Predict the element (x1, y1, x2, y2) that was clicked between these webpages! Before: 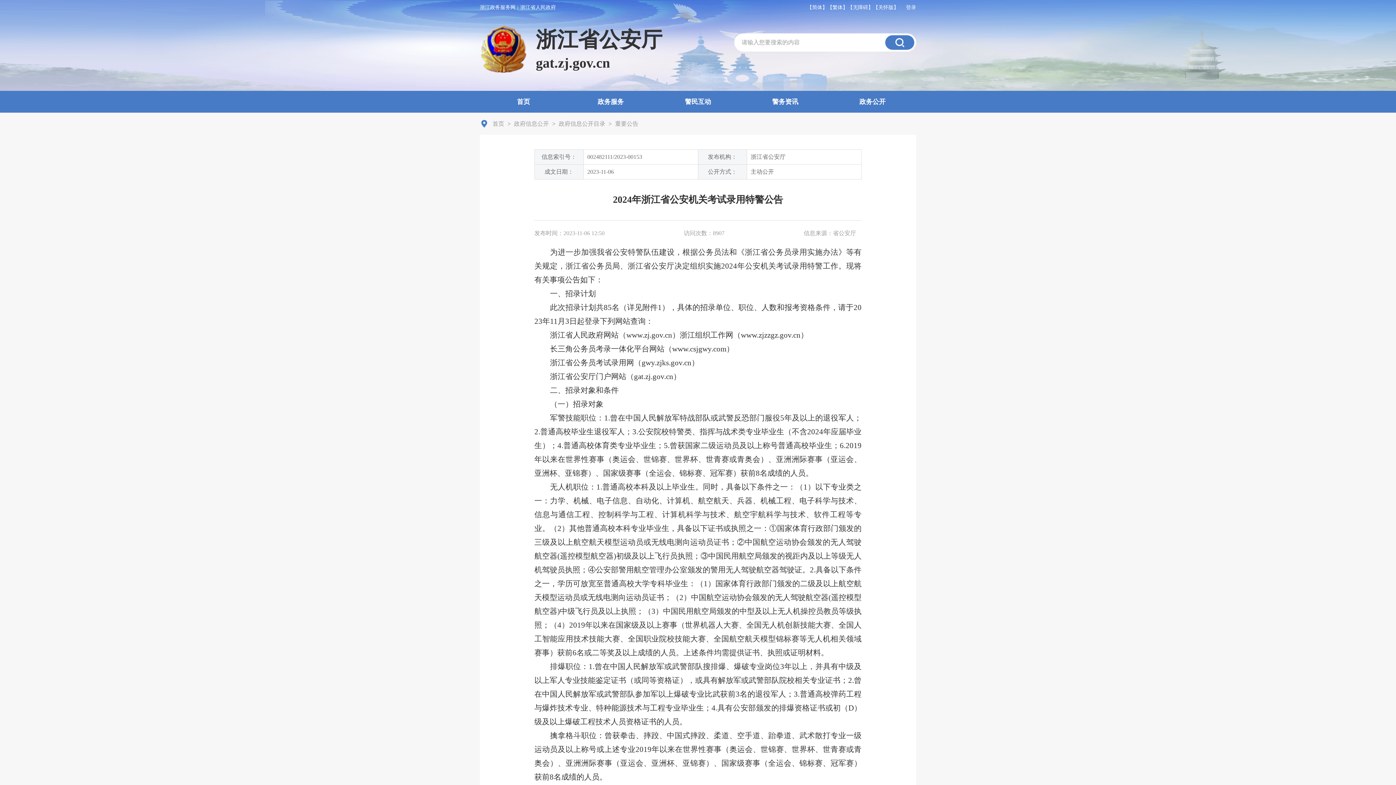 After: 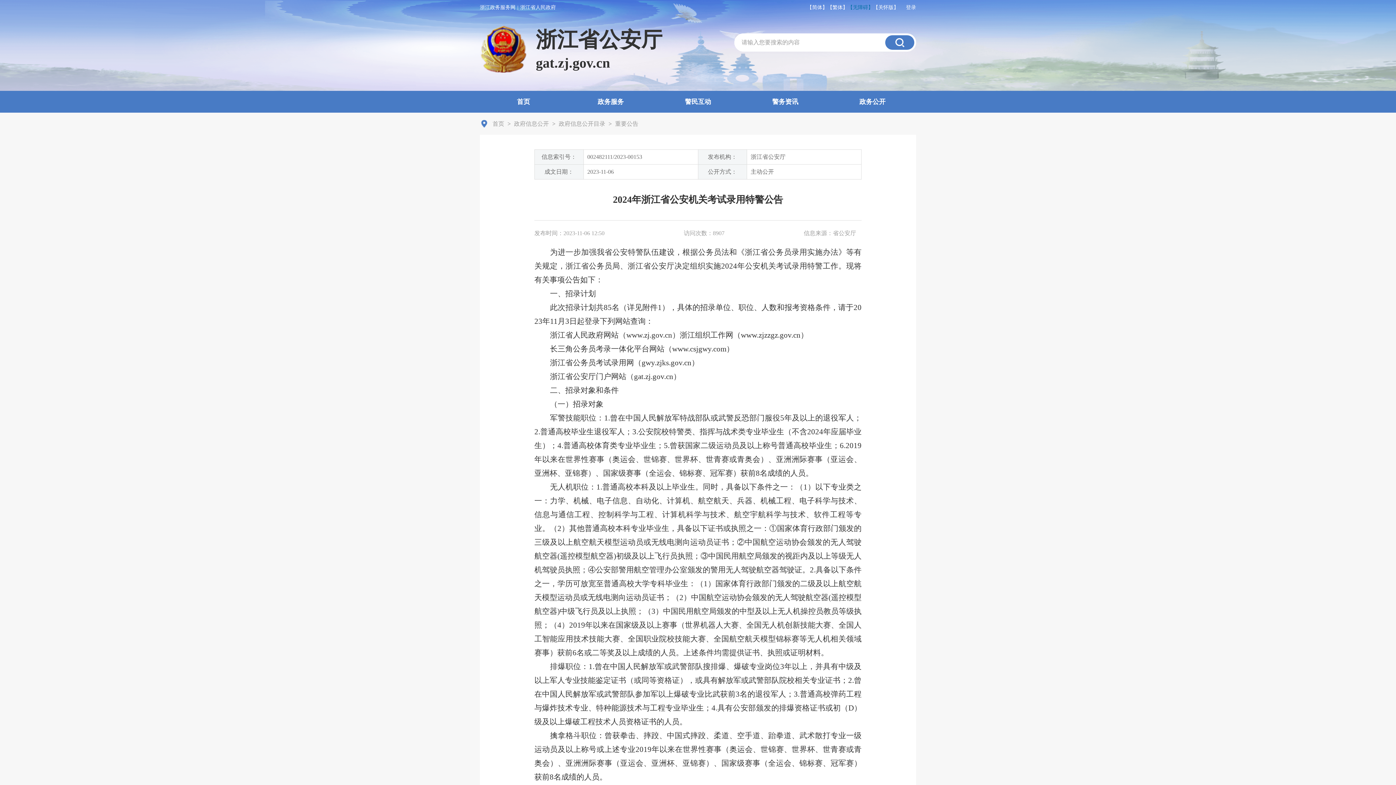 Action: bbox: (848, 4, 873, 10) label: 【无障碍】